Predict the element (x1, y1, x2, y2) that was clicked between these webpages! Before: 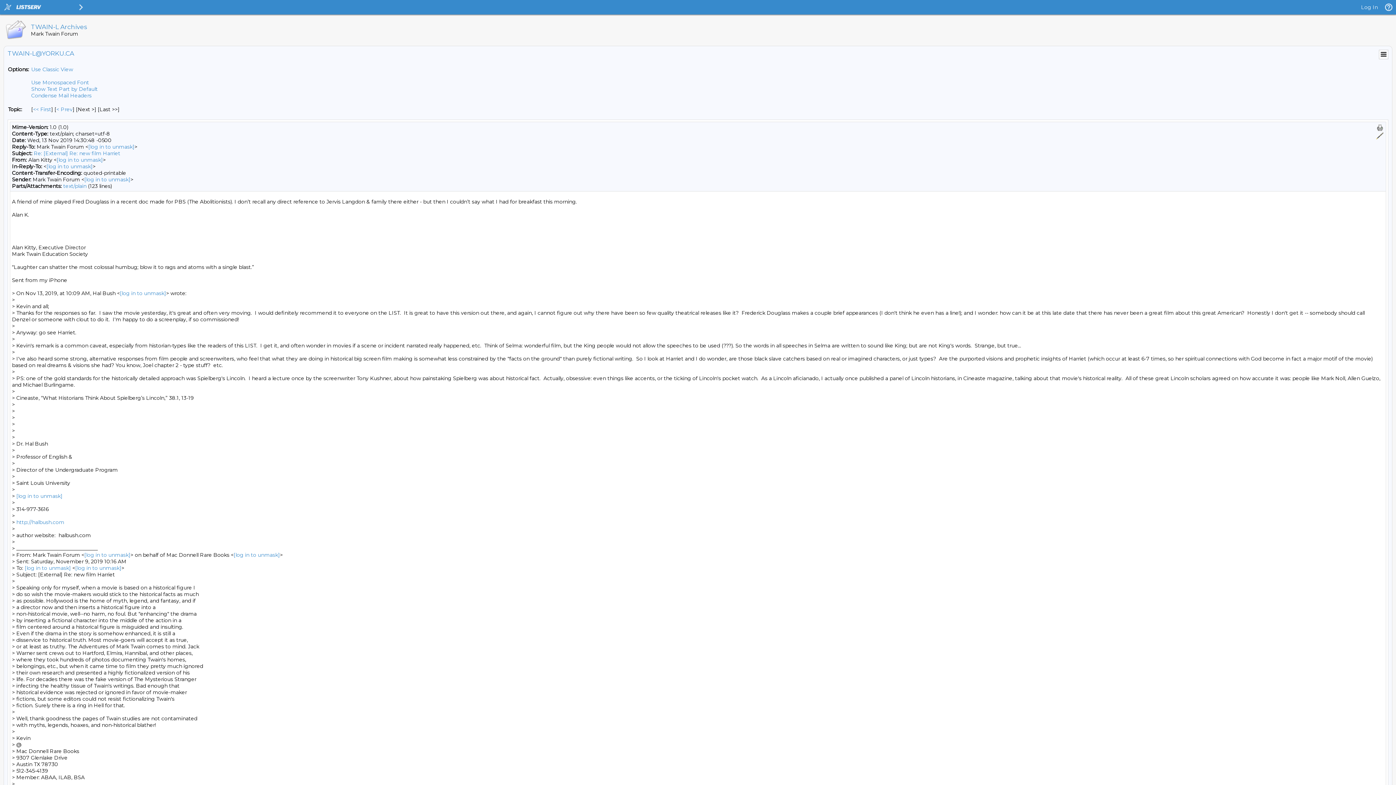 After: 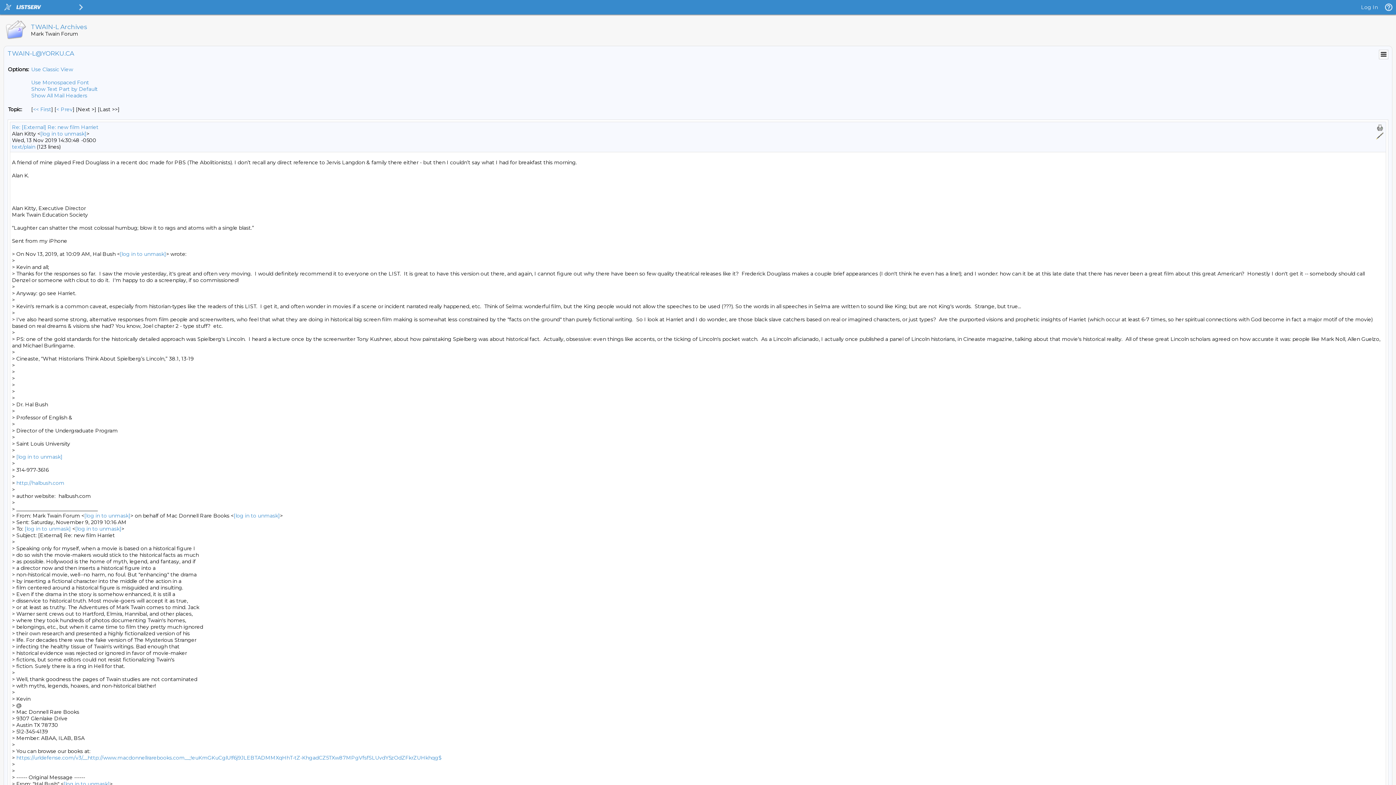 Action: bbox: (31, 92, 91, 98) label: Condense Mail Headers